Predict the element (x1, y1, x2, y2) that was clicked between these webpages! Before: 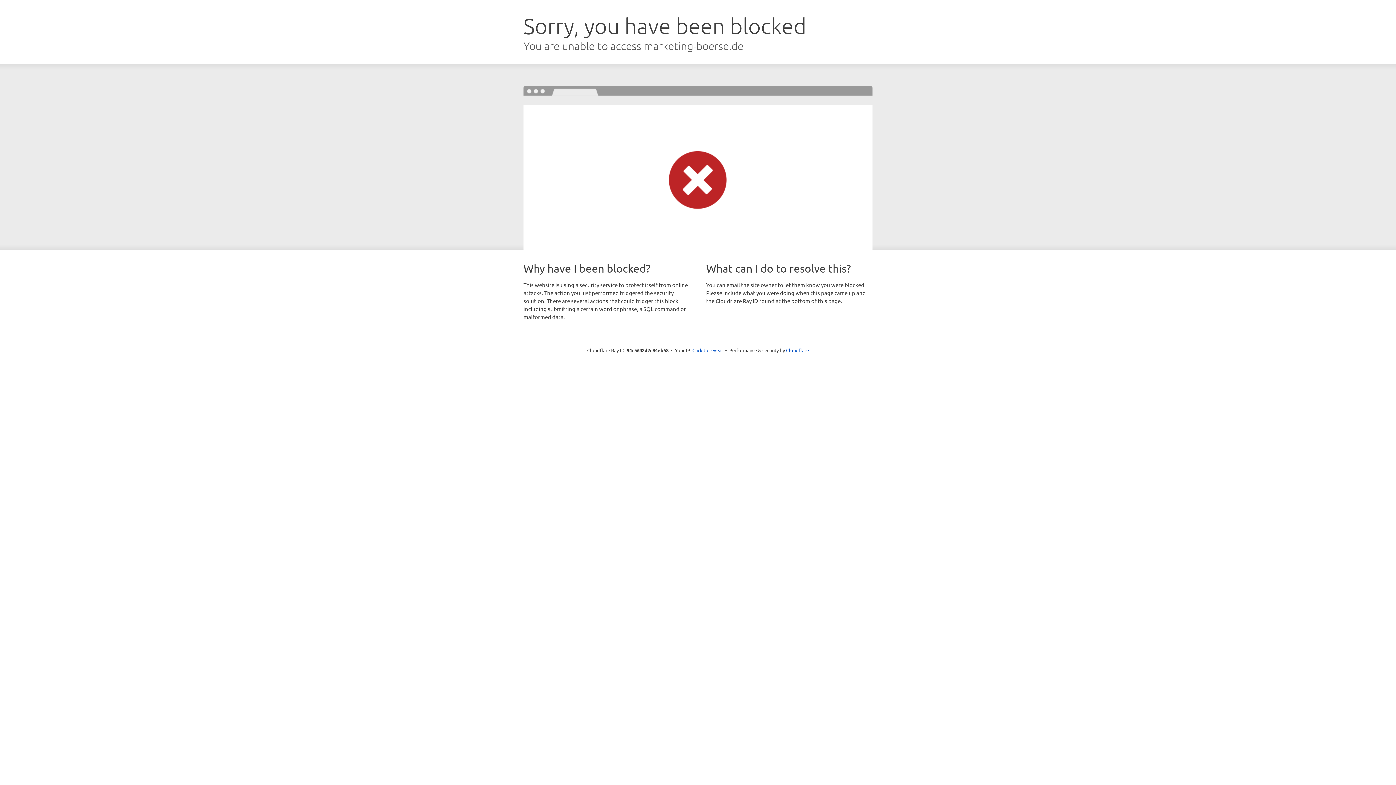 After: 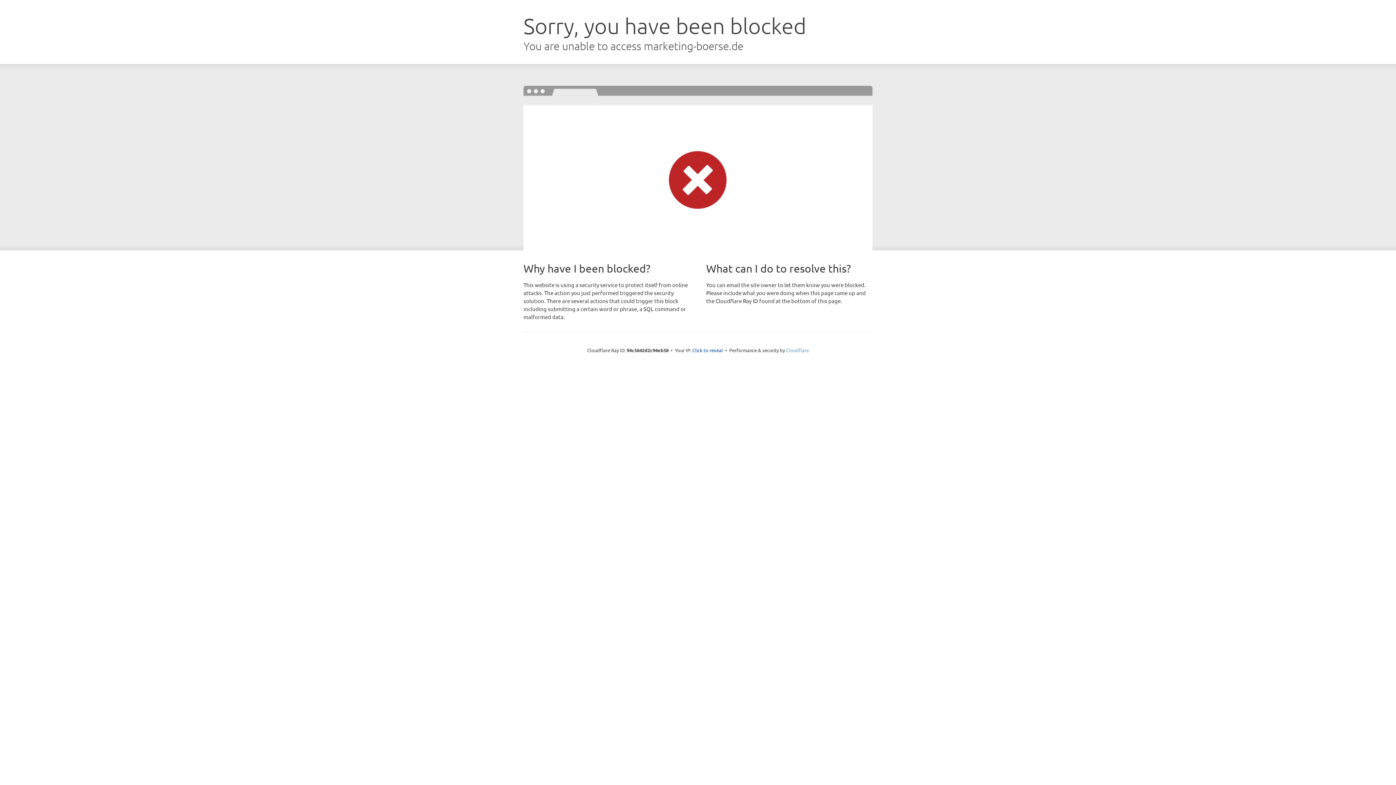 Action: bbox: (786, 347, 809, 353) label: Cloudflare